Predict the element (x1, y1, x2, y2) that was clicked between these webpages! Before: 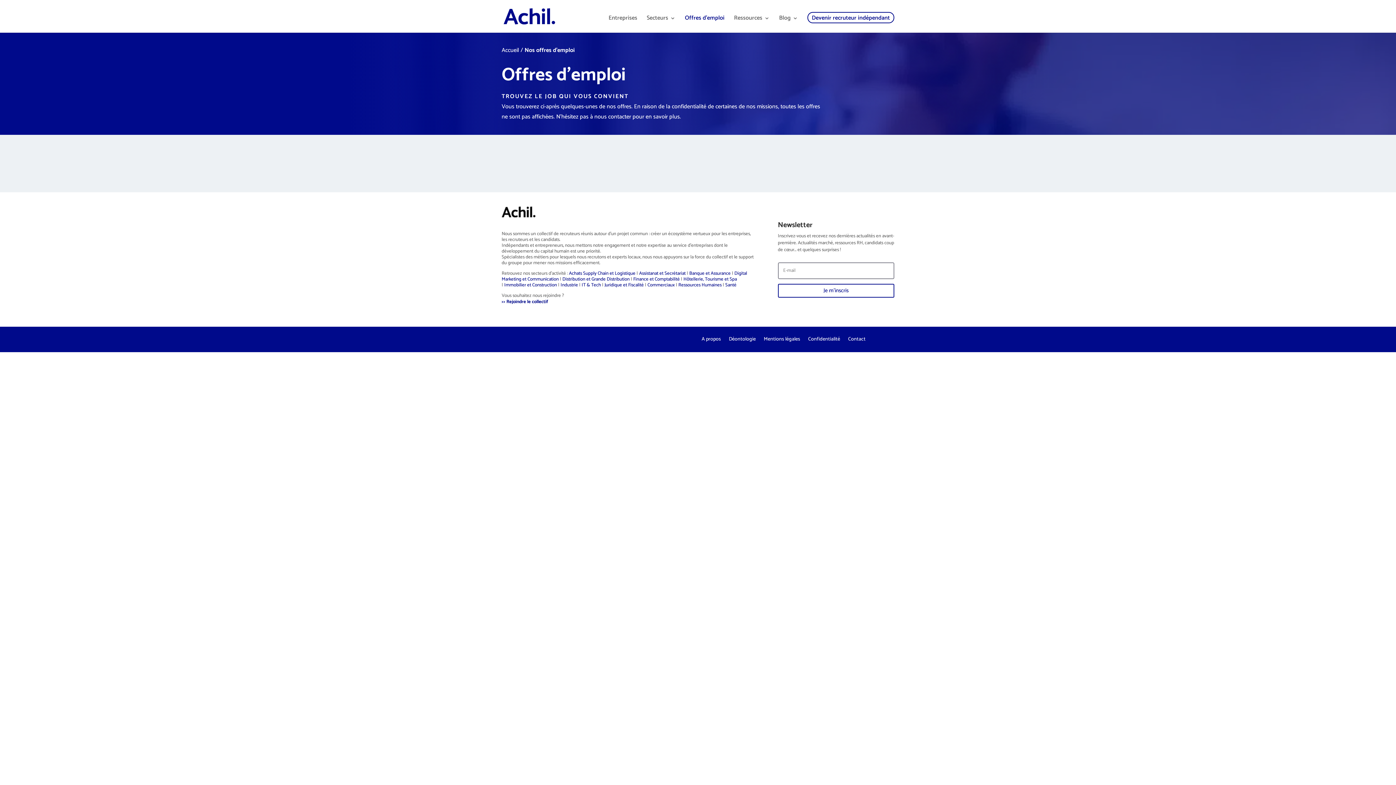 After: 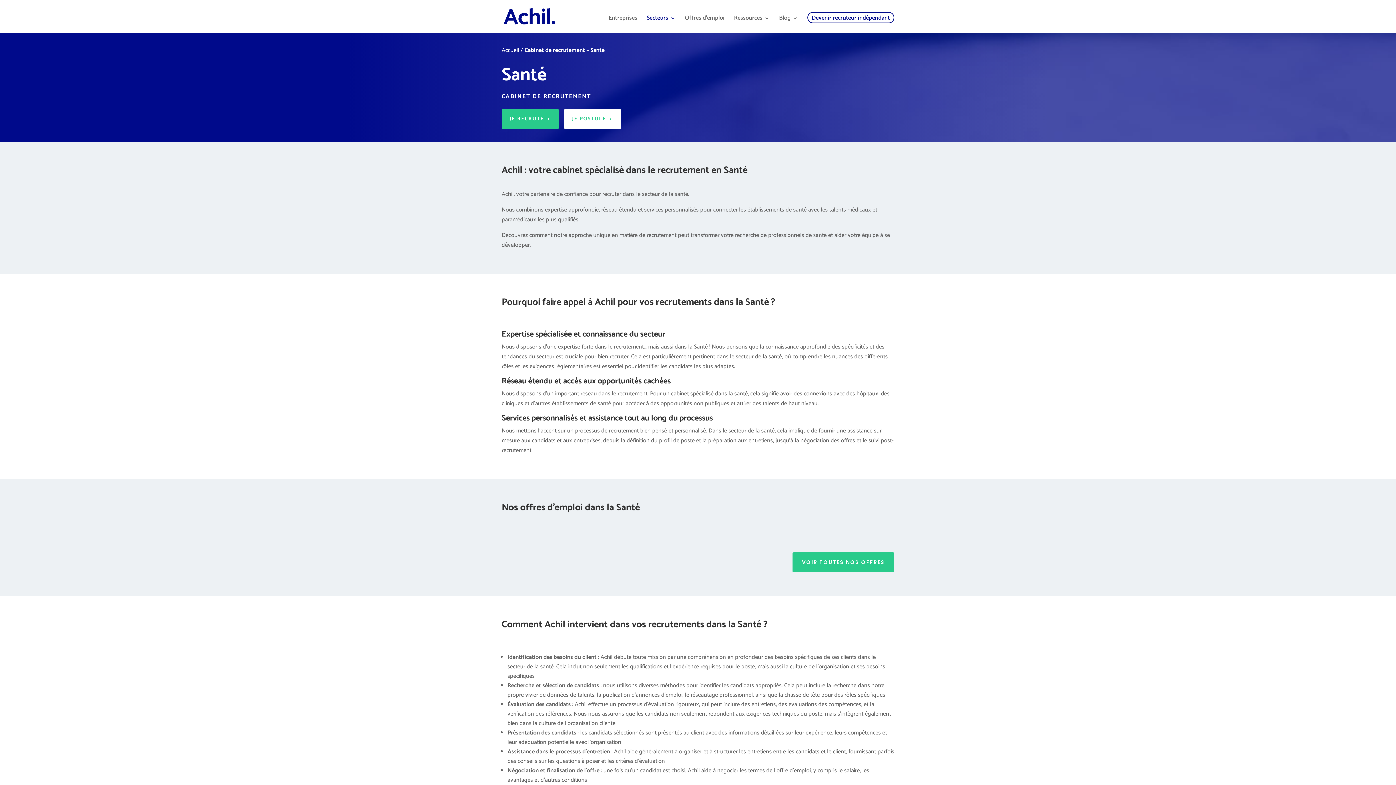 Action: label: Santé bbox: (725, 281, 736, 289)